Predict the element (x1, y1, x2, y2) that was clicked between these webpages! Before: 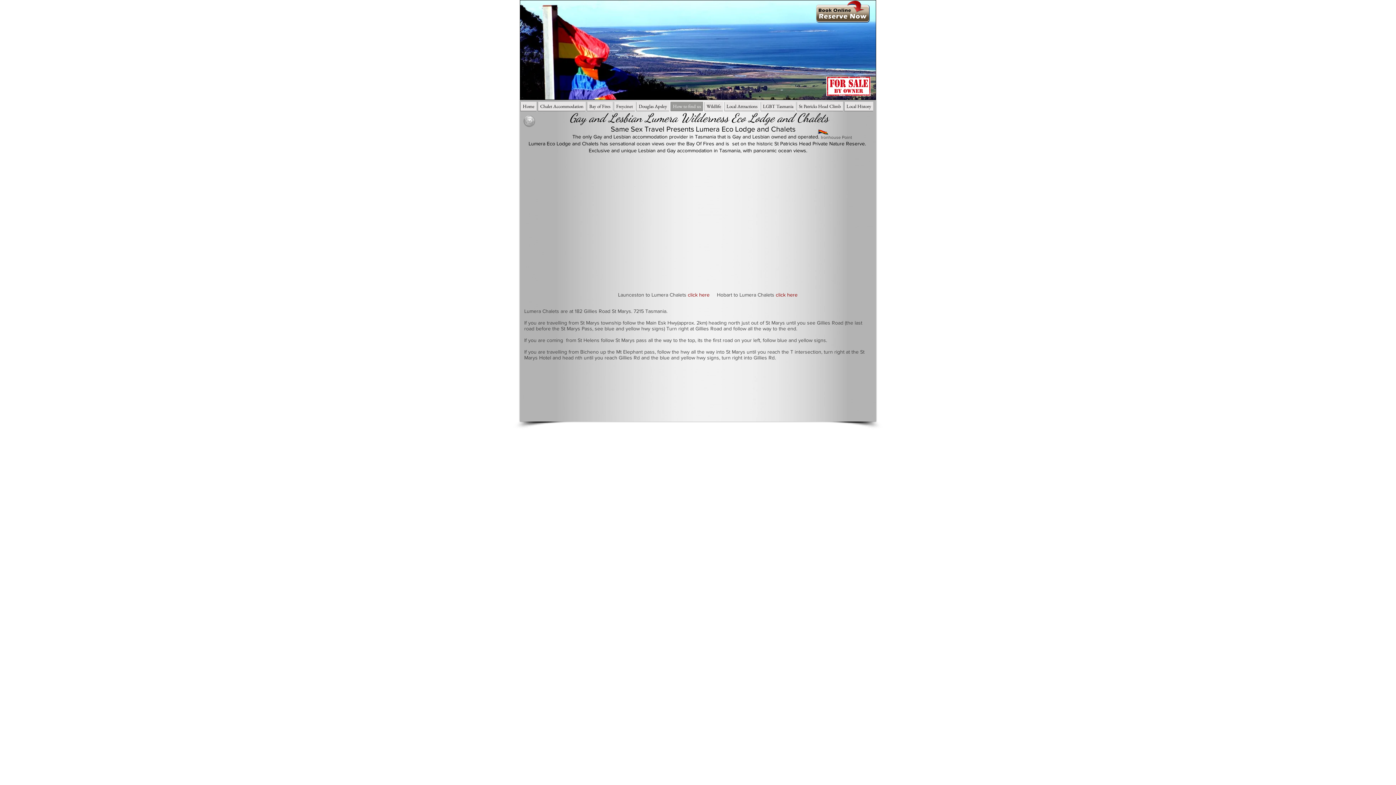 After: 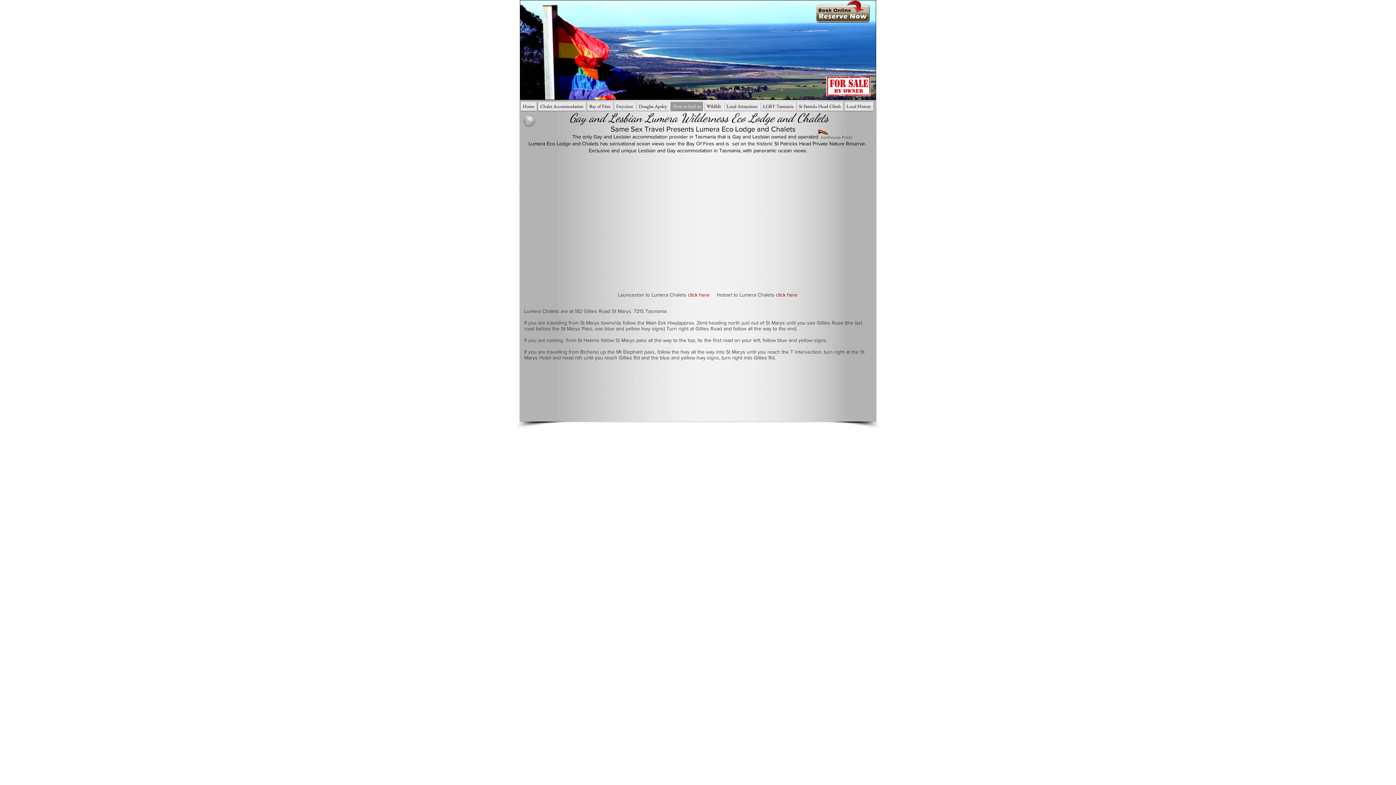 Action: bbox: (812, 0, 874, 25)